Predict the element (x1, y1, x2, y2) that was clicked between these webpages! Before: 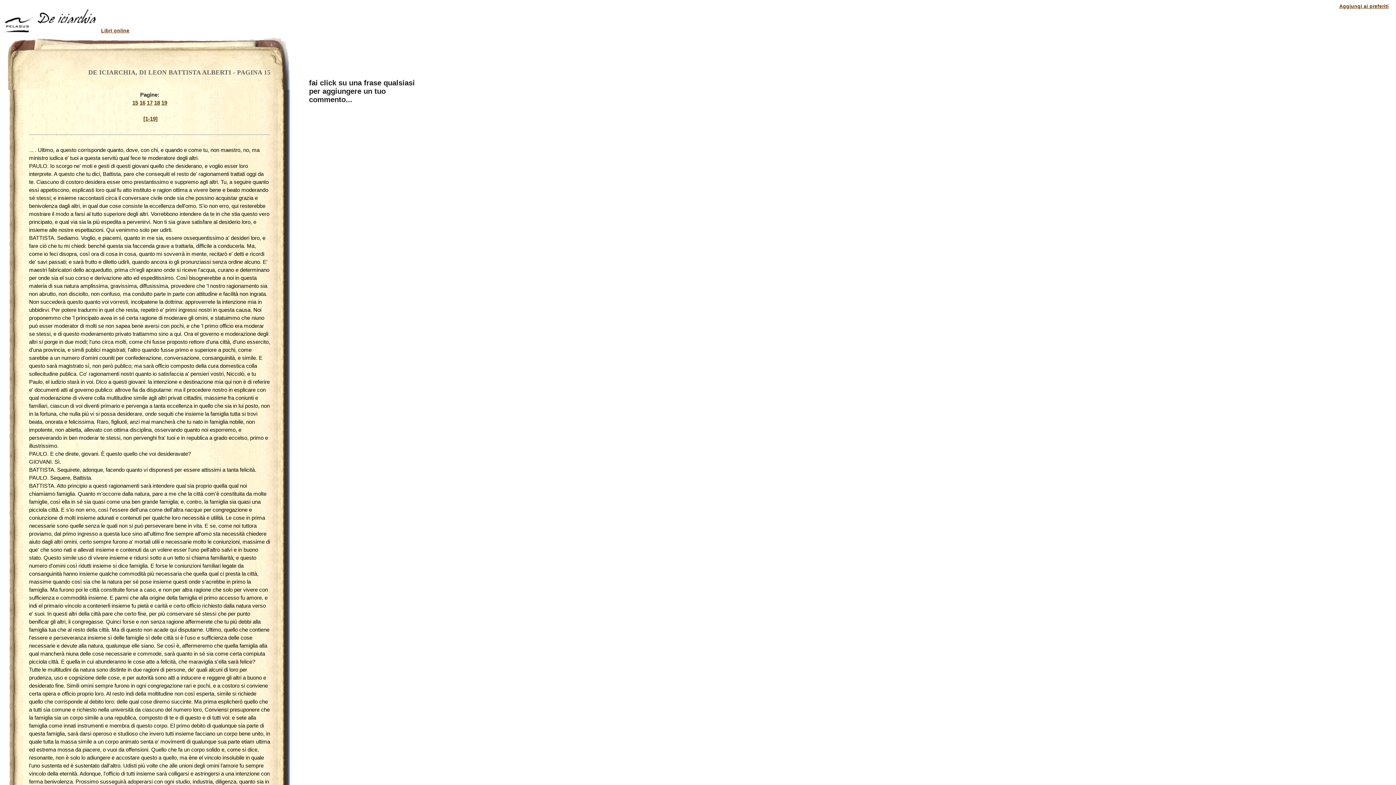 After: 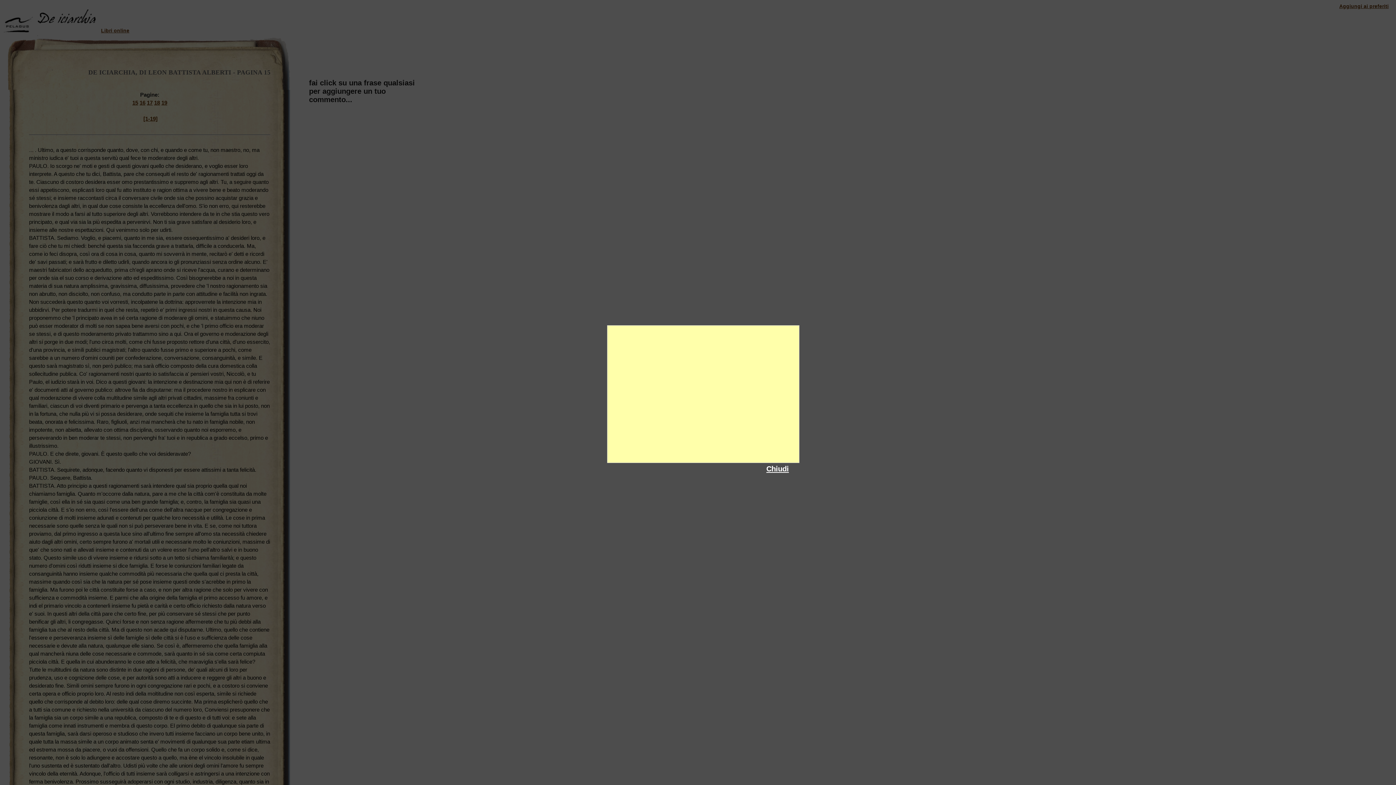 Action: label: Ma, come io feci disopra, così ora di cosa in cosa, quanto mi sovverrà in mente, recitarò e' detti e ricordi de' savi passati; e sarà frutto e diletto udirli, quando ancora io gli pronunziassi senza ordine alcuno. bbox: (29, 242, 264, 265)